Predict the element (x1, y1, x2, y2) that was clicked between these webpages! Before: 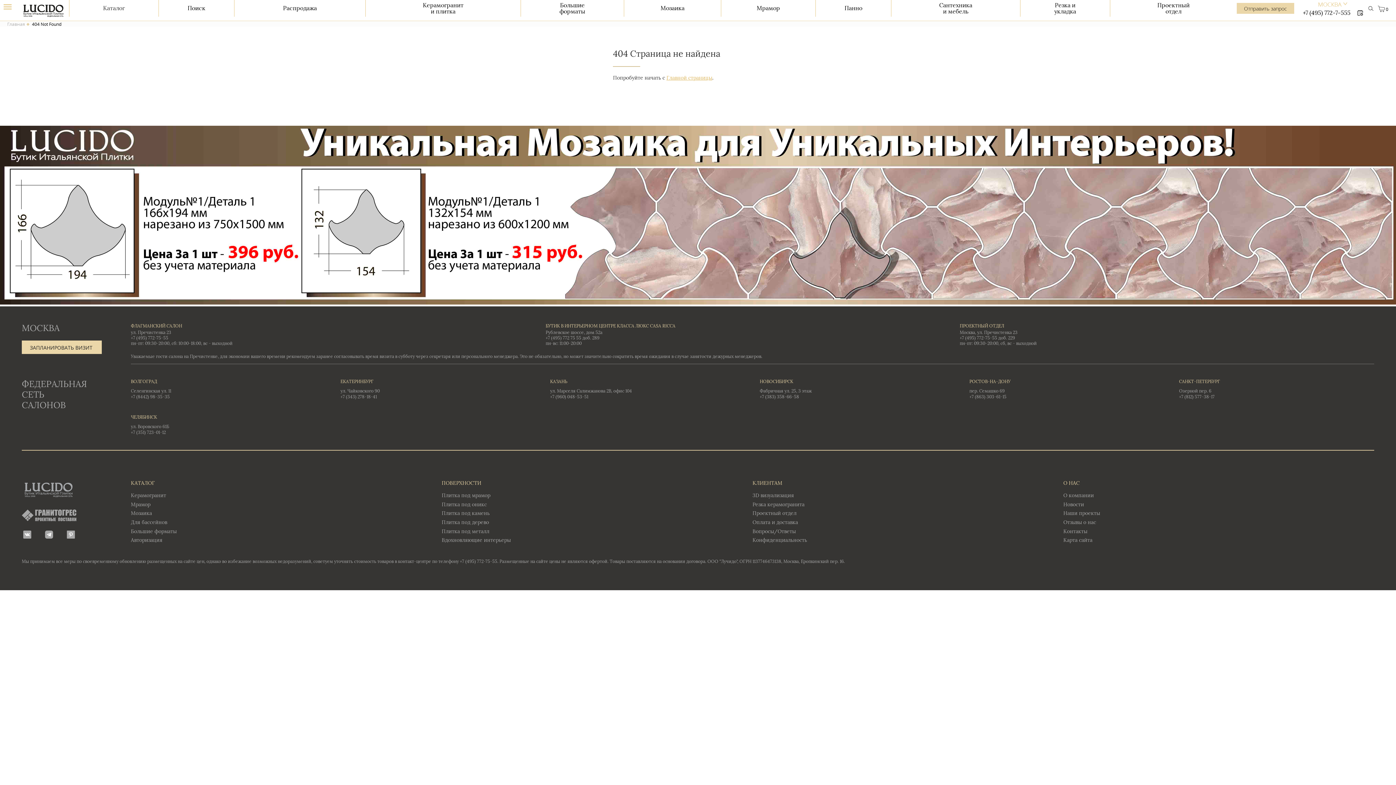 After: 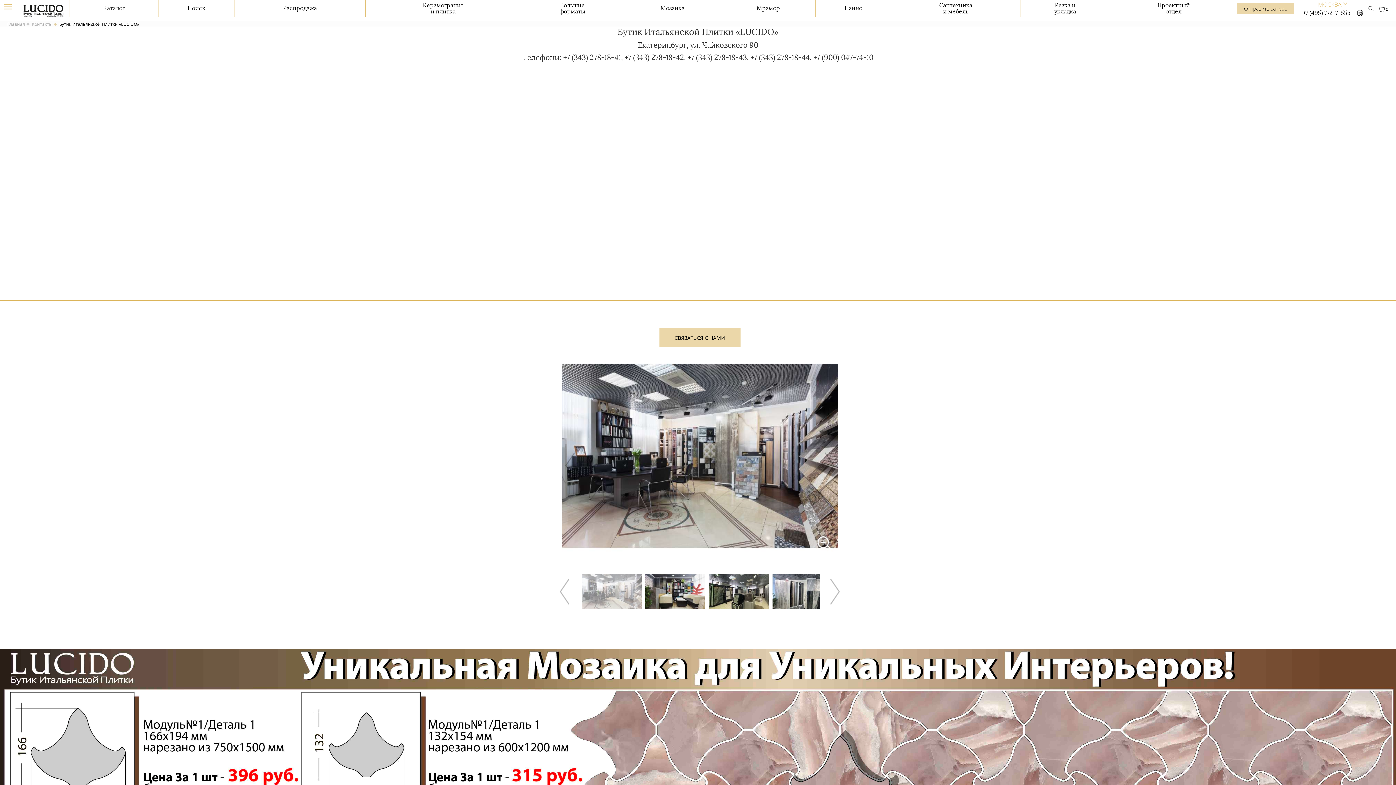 Action: label: ЕКАТЕРИНБУРГ
ул. Чайковского 90
+7 (343) 278-18-41 bbox: (340, 378, 535, 400)